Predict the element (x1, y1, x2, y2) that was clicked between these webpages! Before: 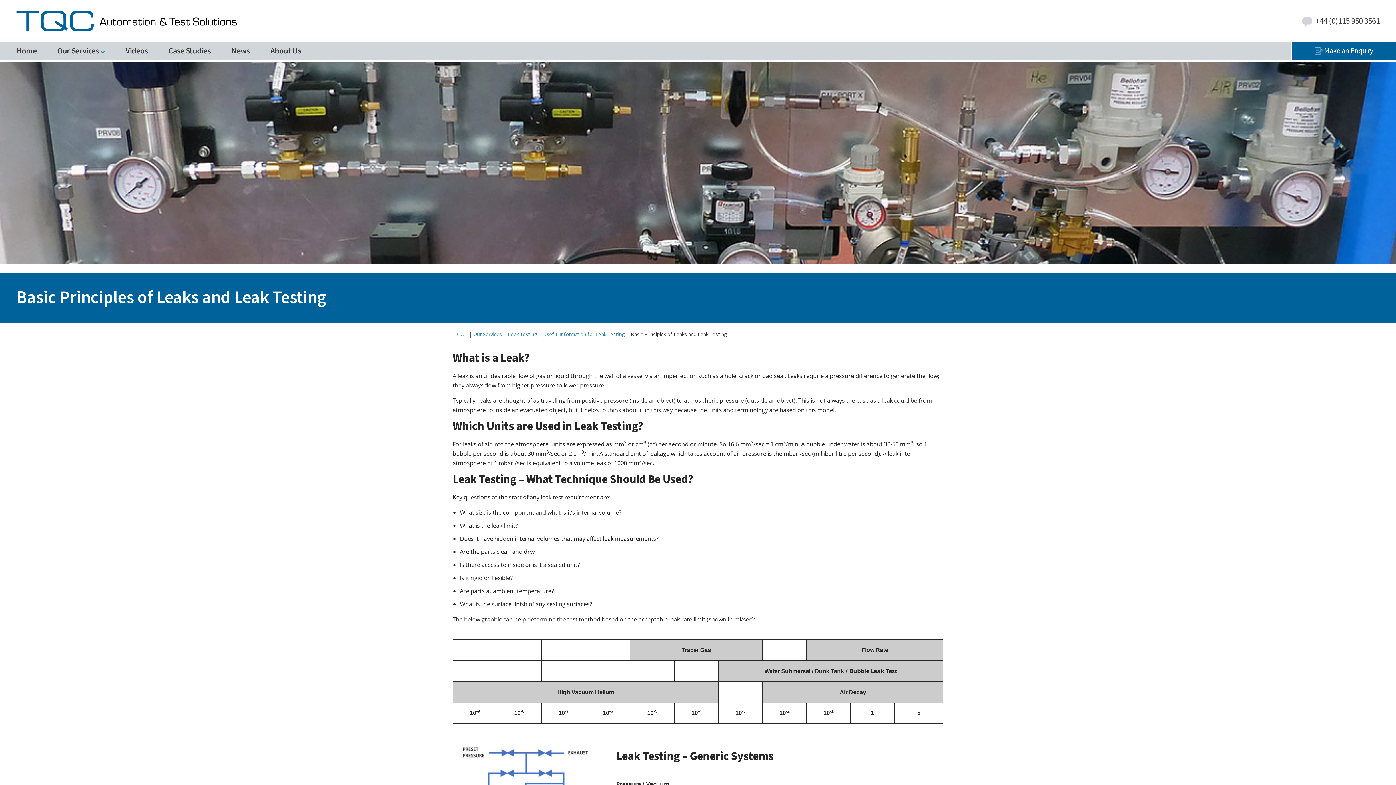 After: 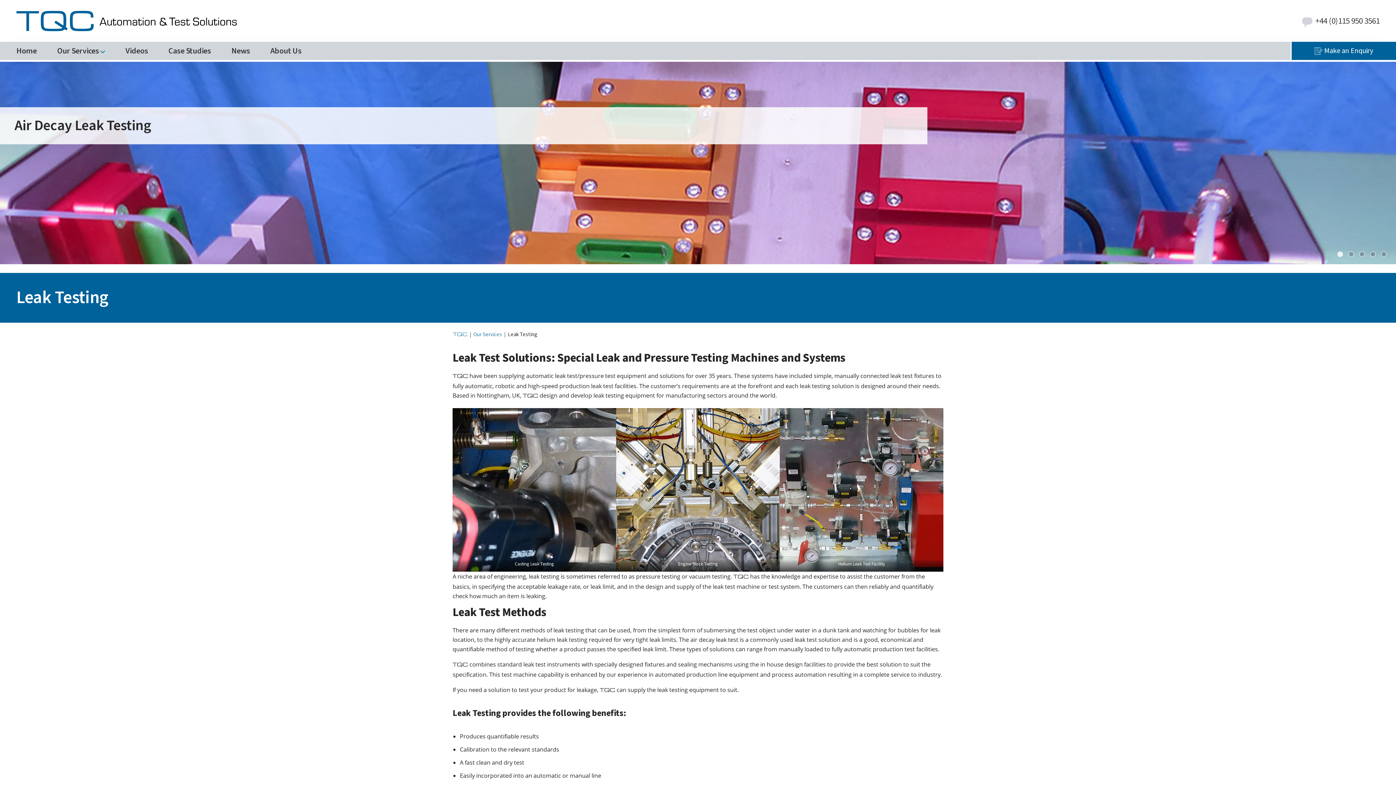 Action: label: Leak Testing bbox: (507, 330, 538, 338)